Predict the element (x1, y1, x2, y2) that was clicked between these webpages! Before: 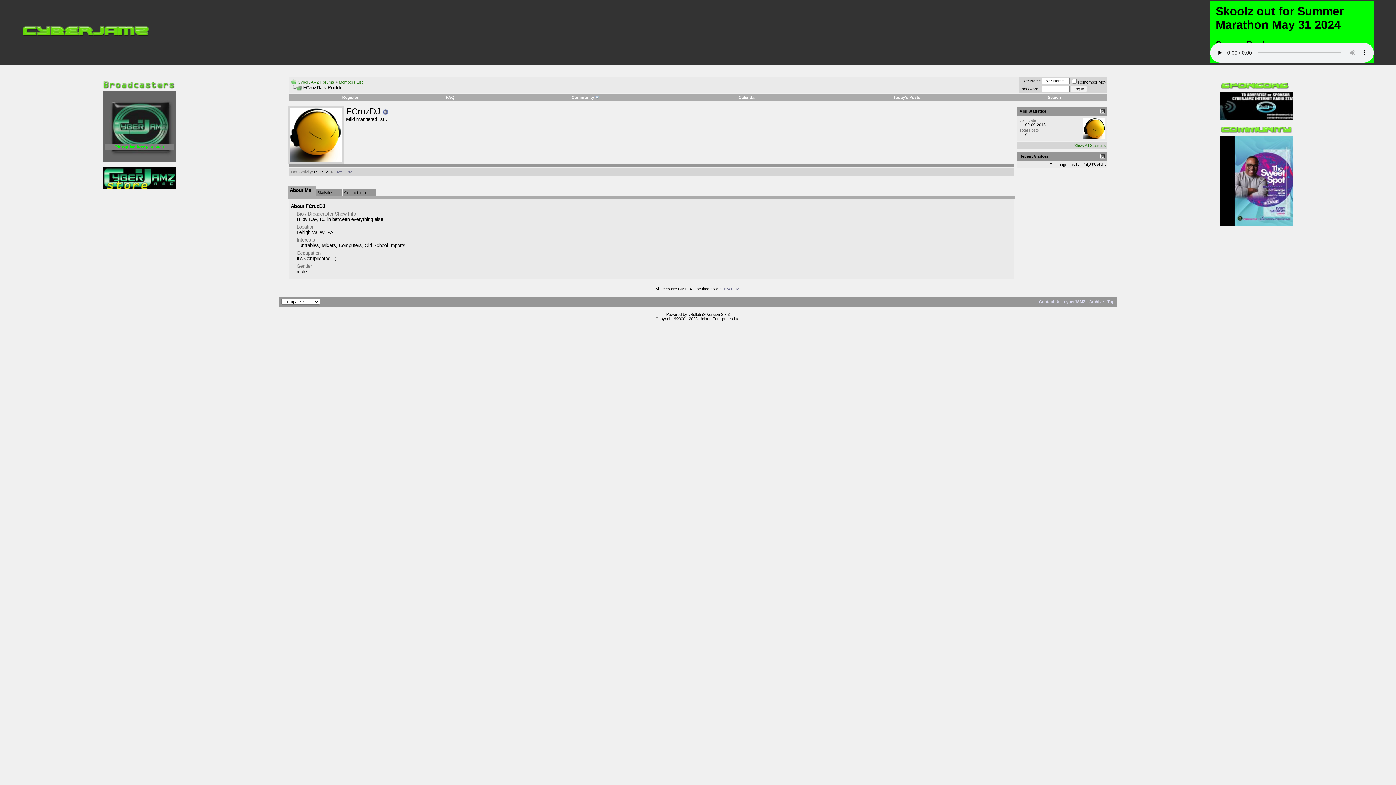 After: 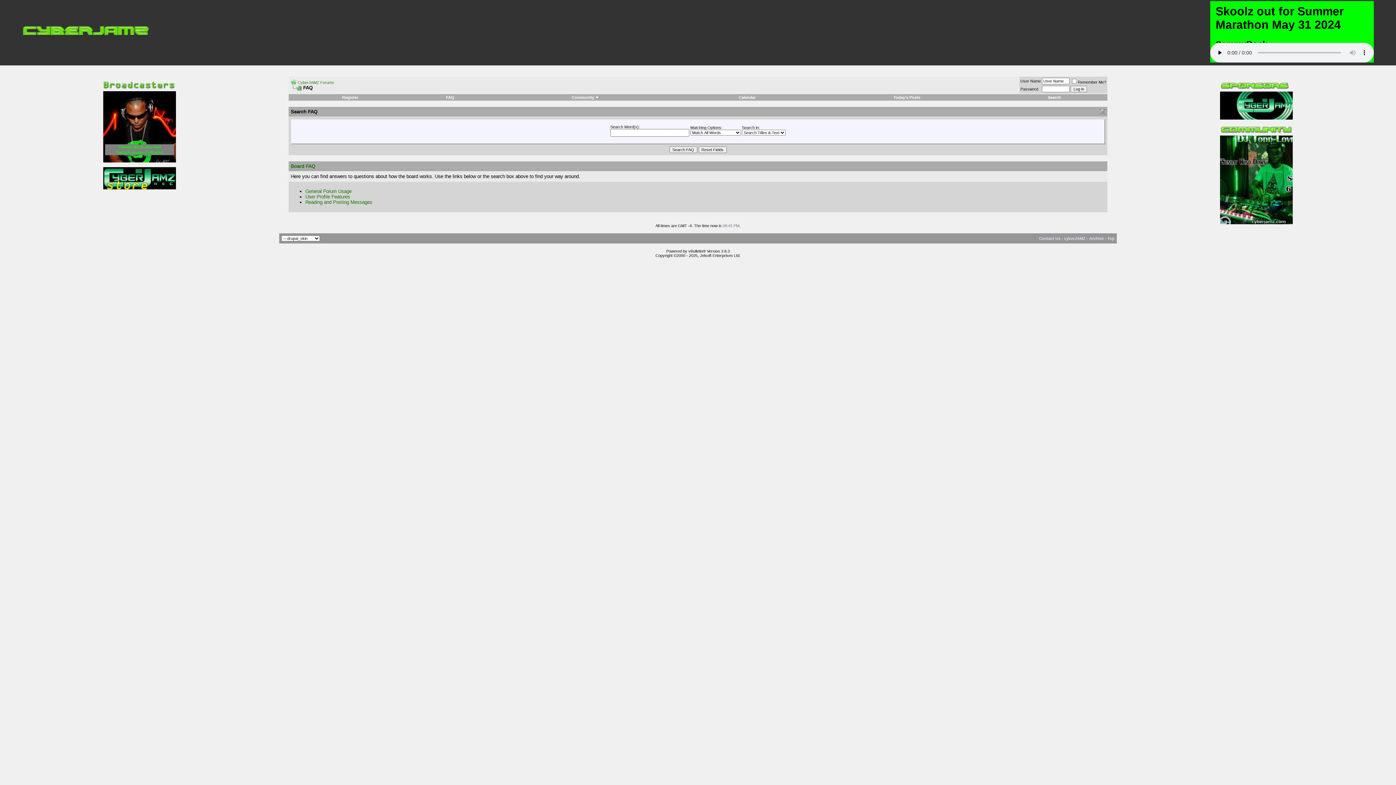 Action: bbox: (446, 95, 454, 99) label: FAQ